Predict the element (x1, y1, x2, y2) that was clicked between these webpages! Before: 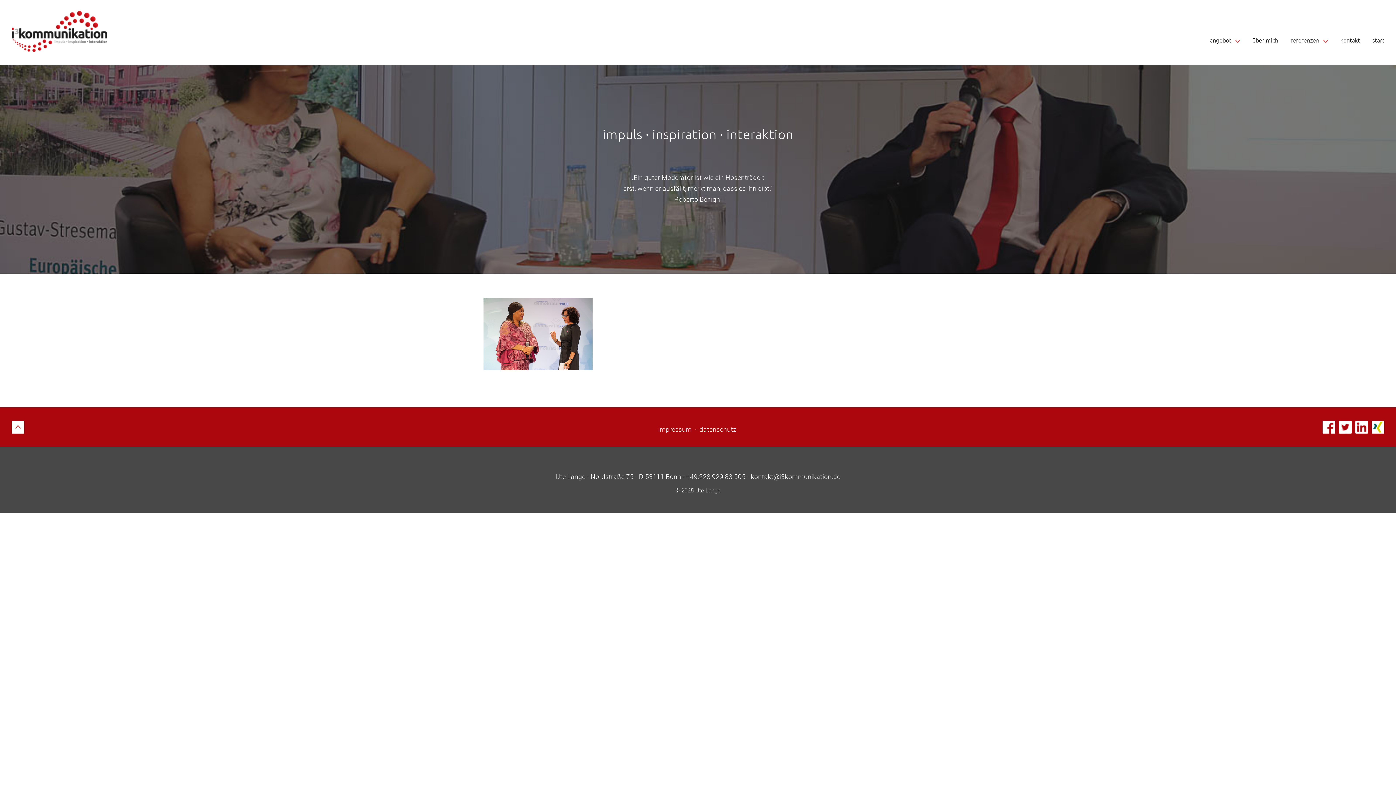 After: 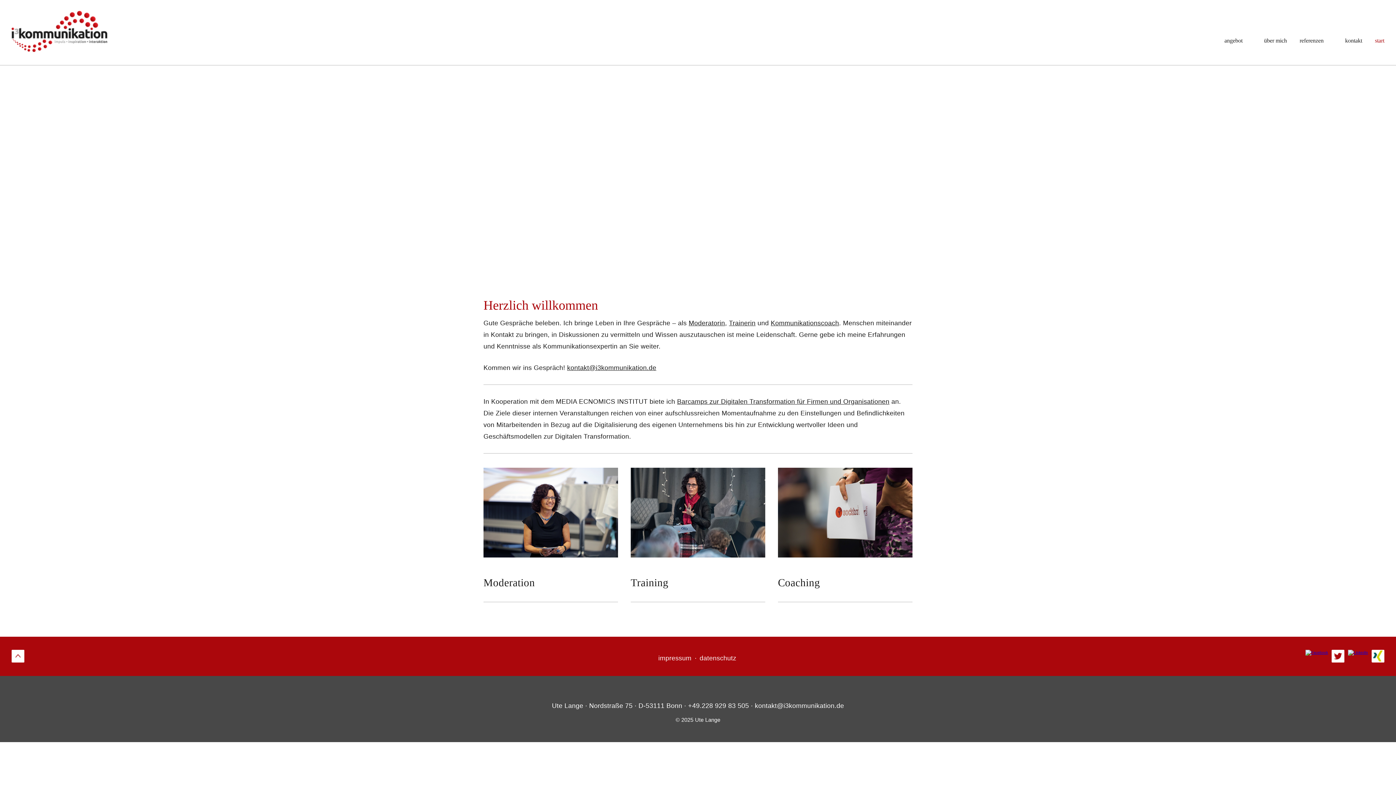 Action: bbox: (1372, 37, 1384, 43) label: start